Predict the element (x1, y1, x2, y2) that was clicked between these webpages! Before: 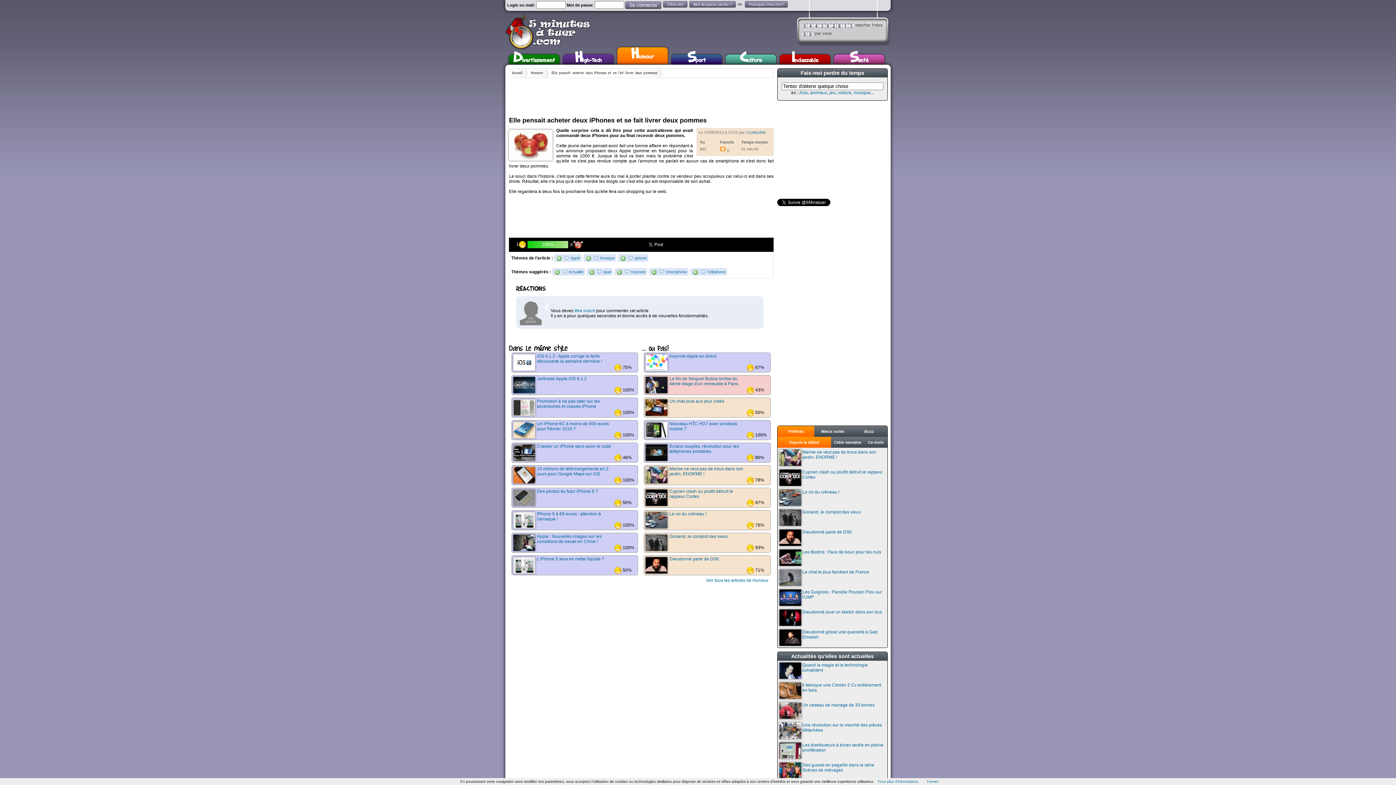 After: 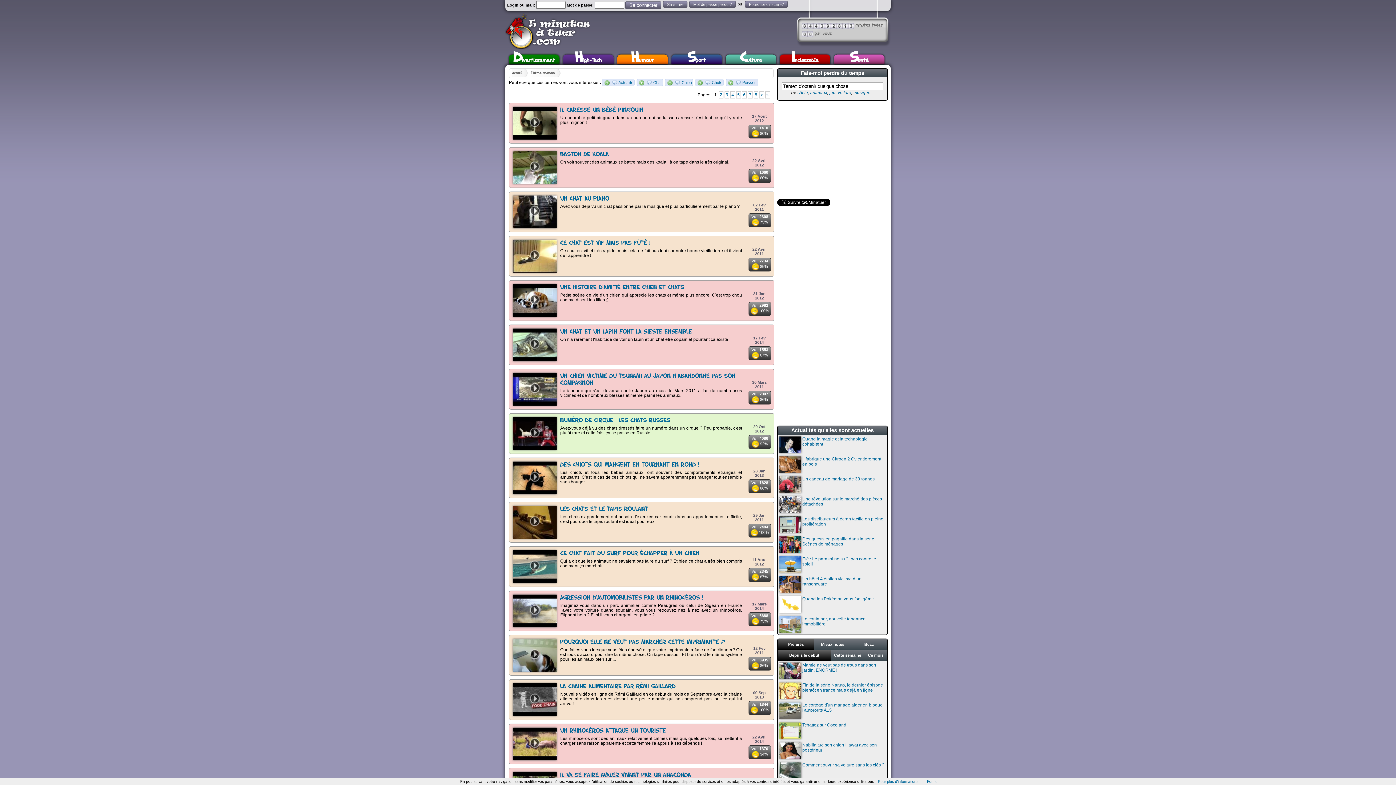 Action: bbox: (810, 90, 827, 95) label: animaux